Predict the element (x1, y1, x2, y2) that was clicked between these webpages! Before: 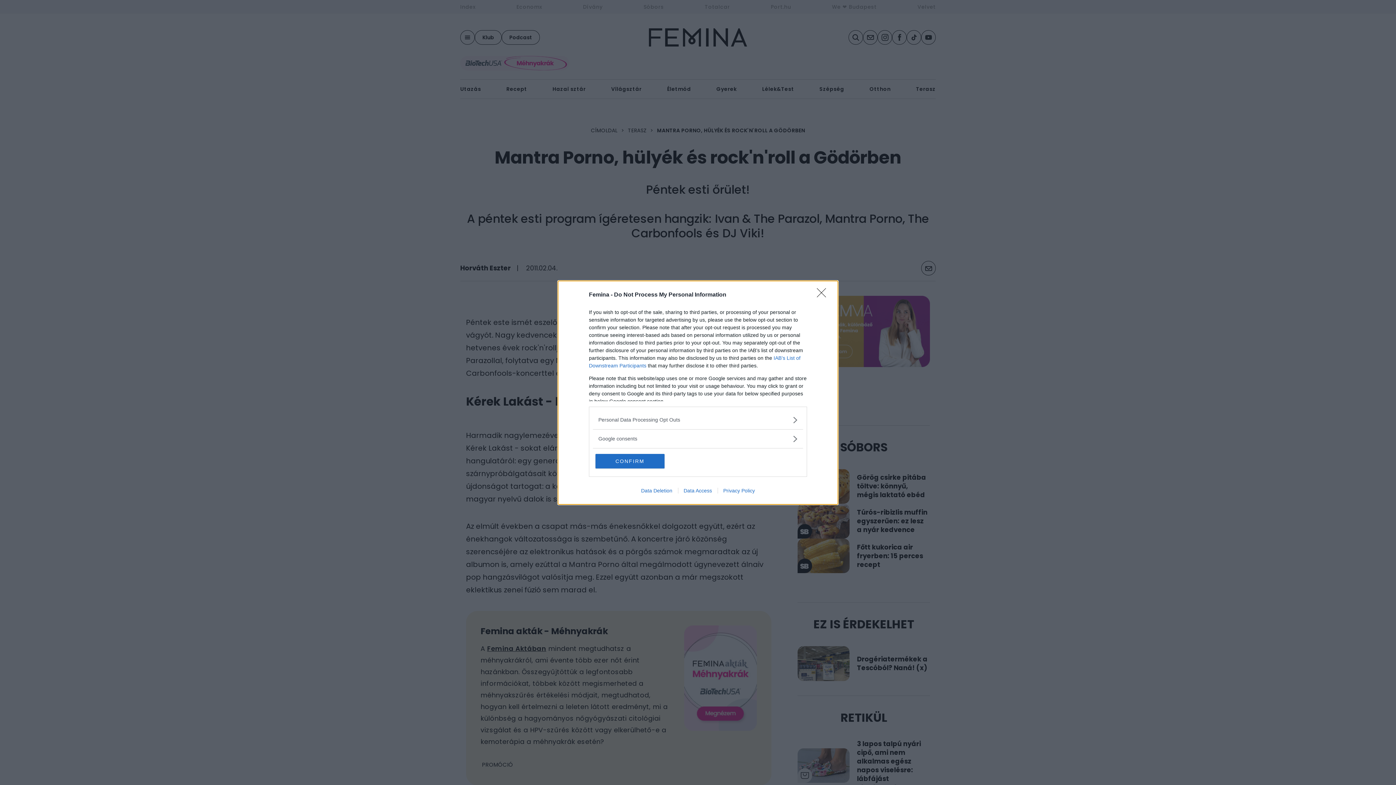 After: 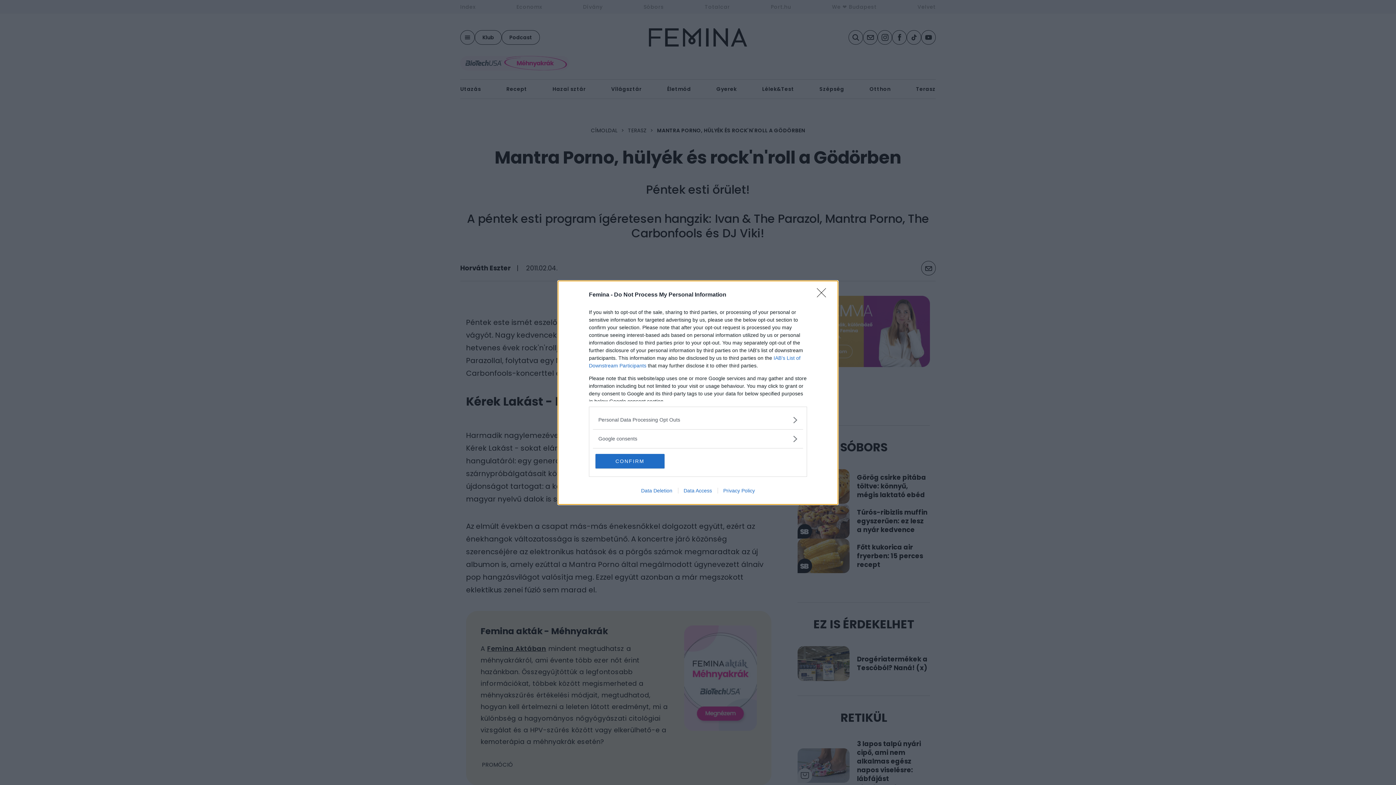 Action: bbox: (635, 487, 678, 493) label: Data Deletion